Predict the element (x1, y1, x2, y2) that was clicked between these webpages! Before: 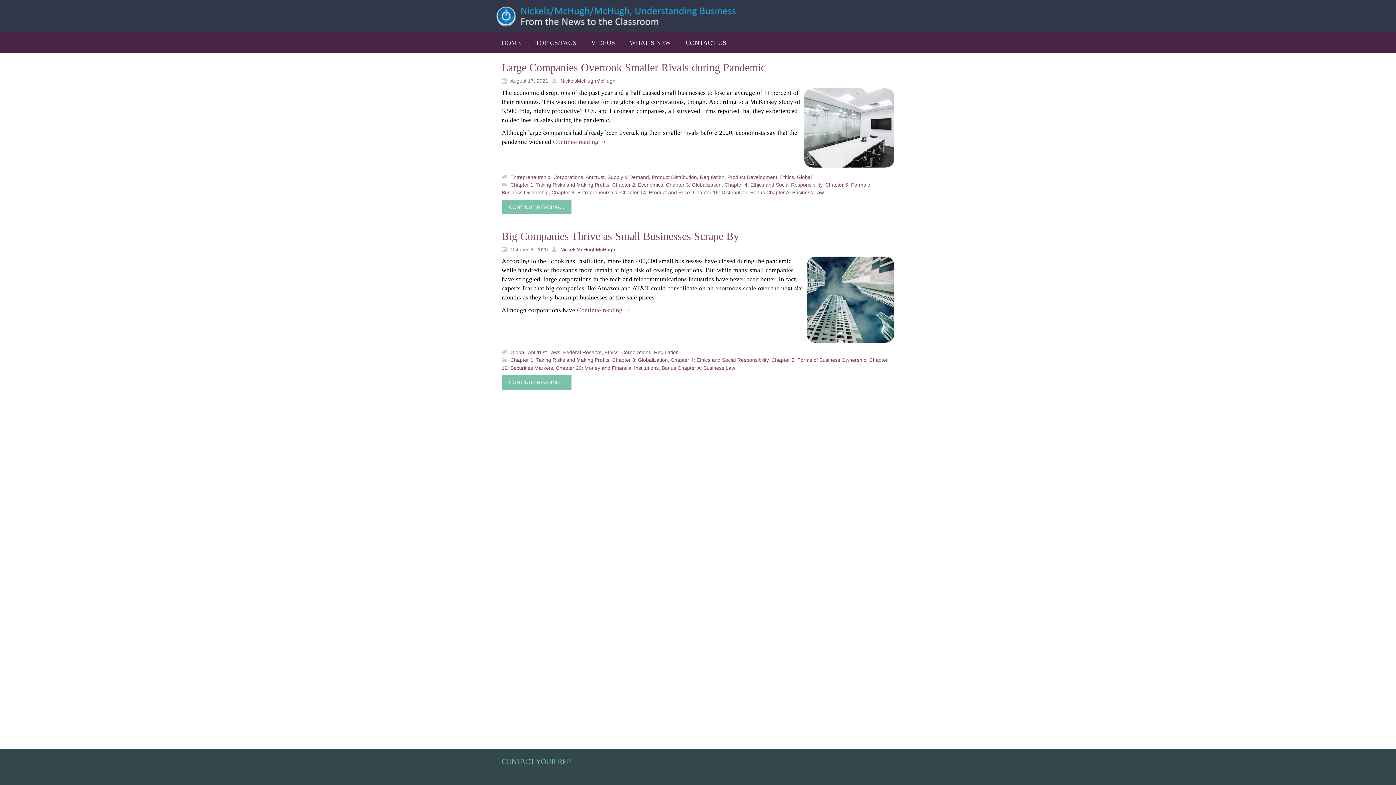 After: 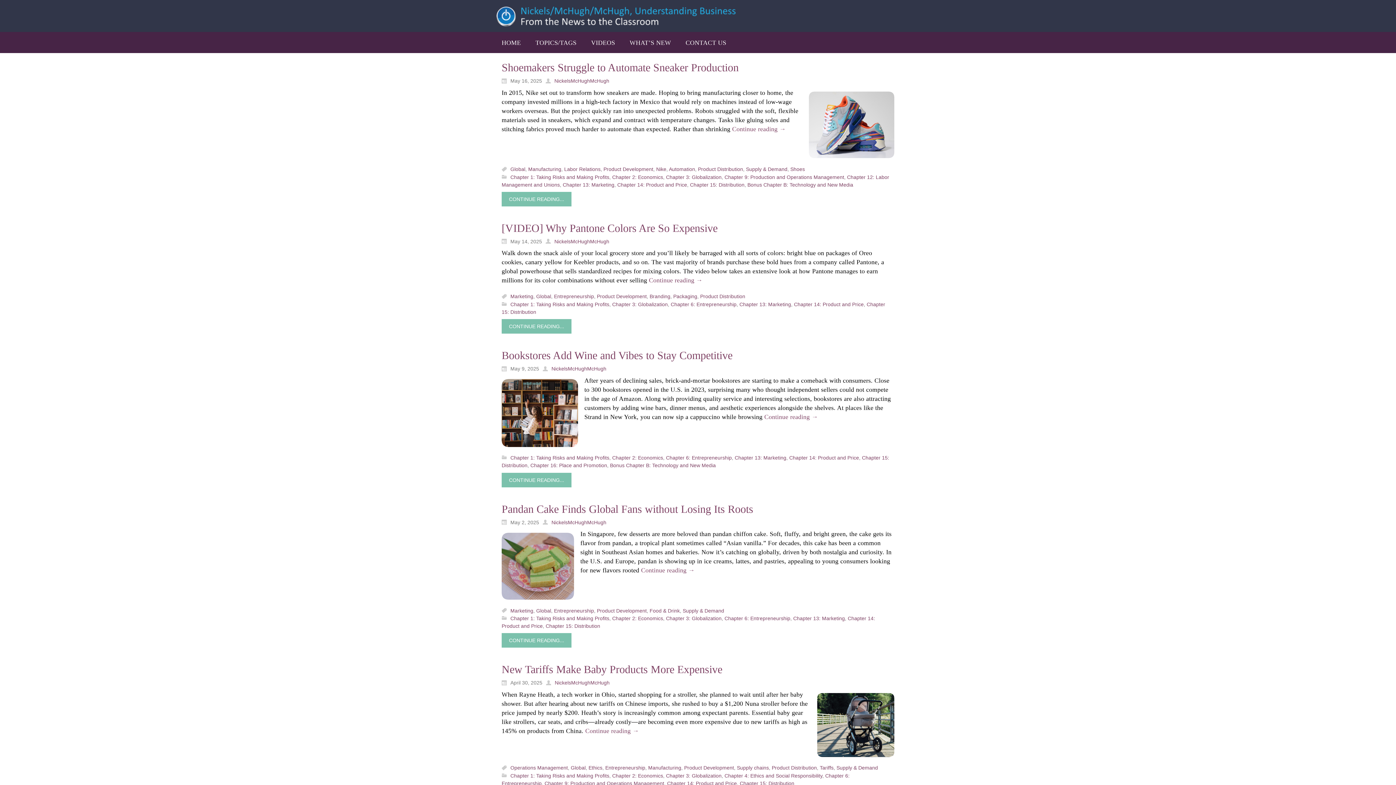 Action: label: Chapter 14: Product and Price bbox: (620, 189, 690, 195)